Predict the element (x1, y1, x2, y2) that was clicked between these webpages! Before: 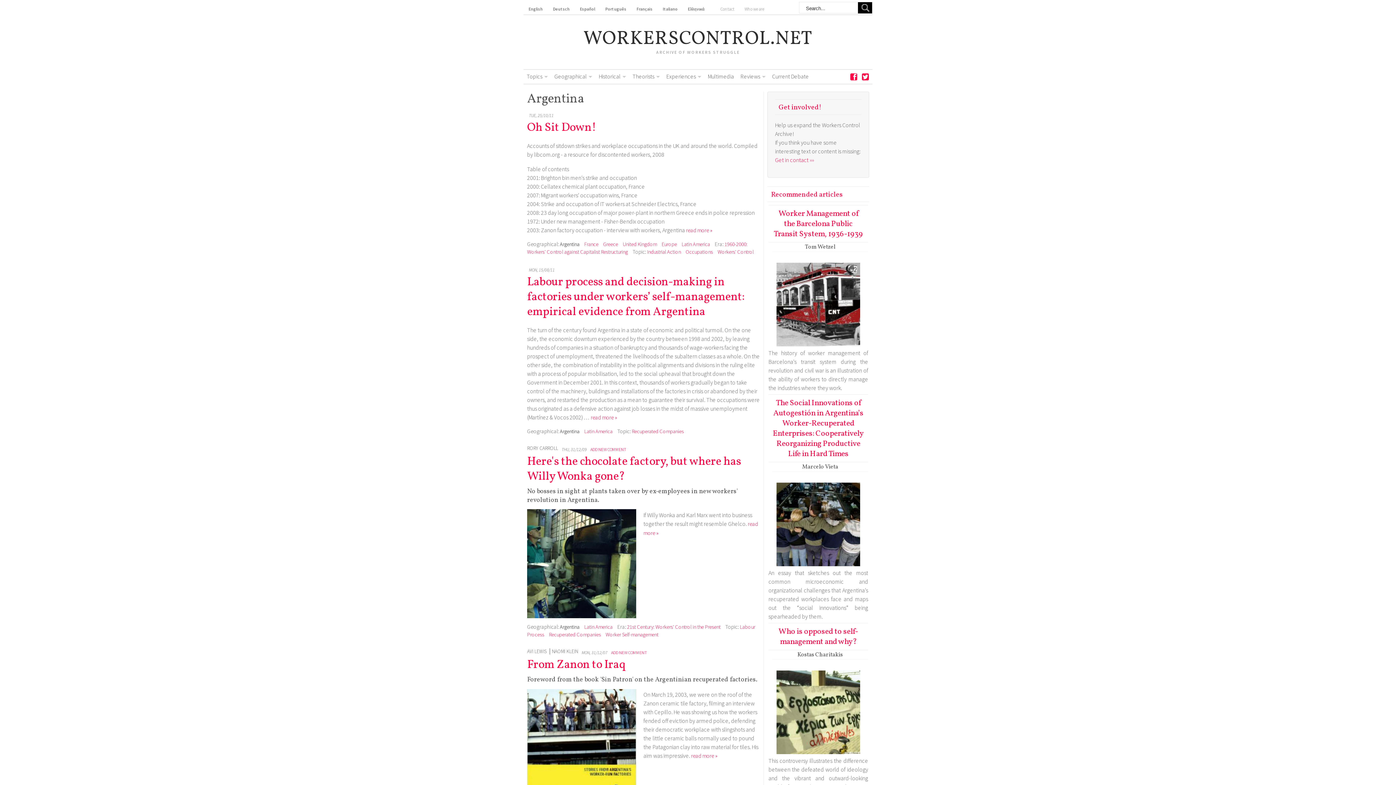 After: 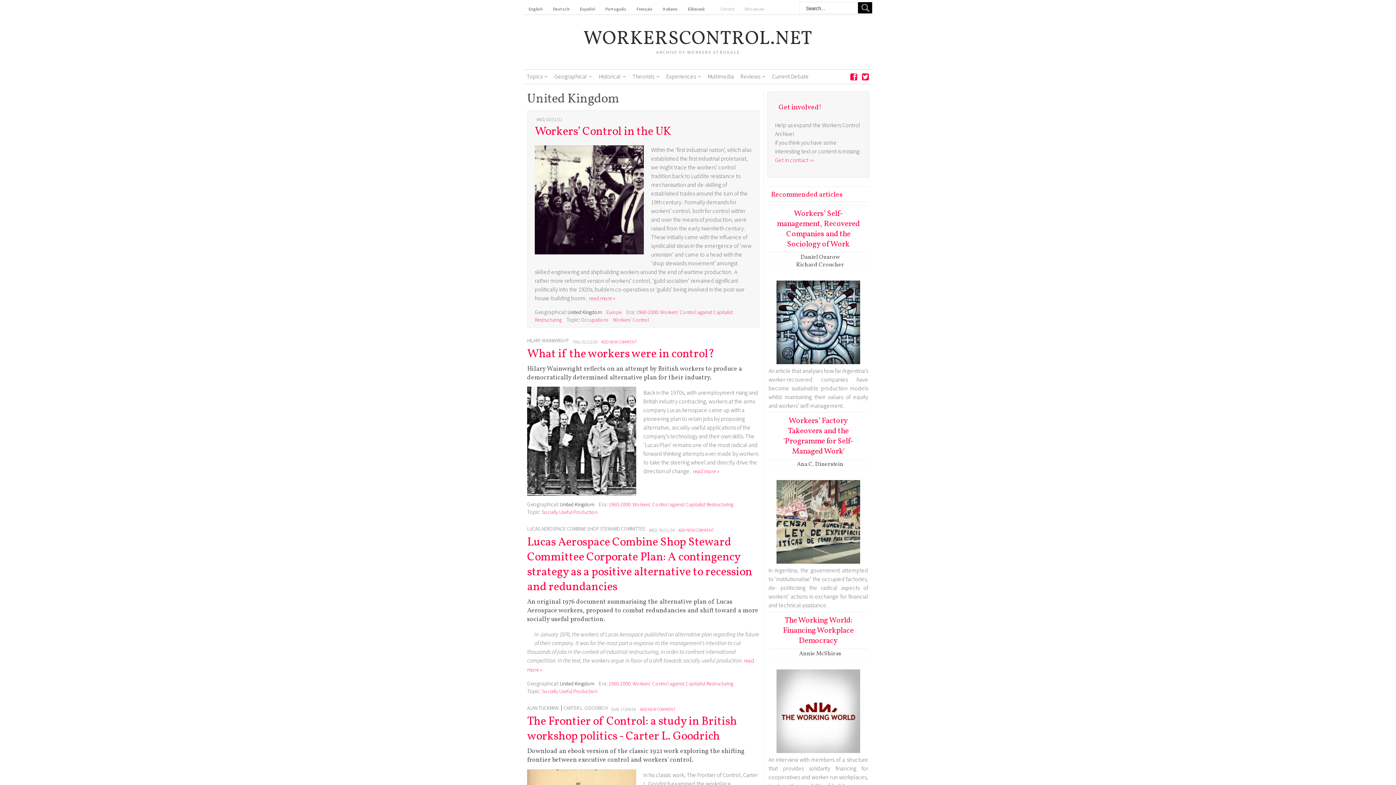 Action: label: United Kingdom bbox: (622, 241, 657, 247)